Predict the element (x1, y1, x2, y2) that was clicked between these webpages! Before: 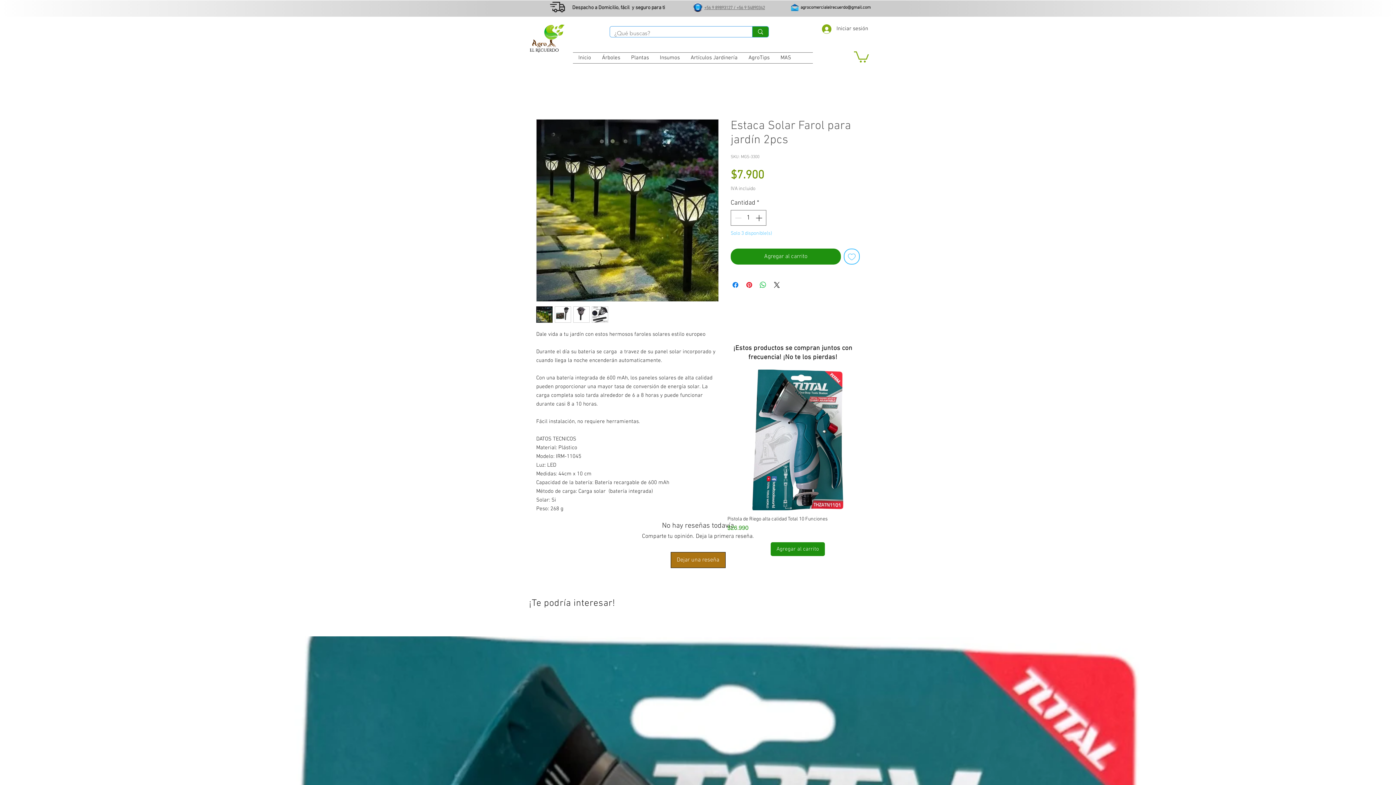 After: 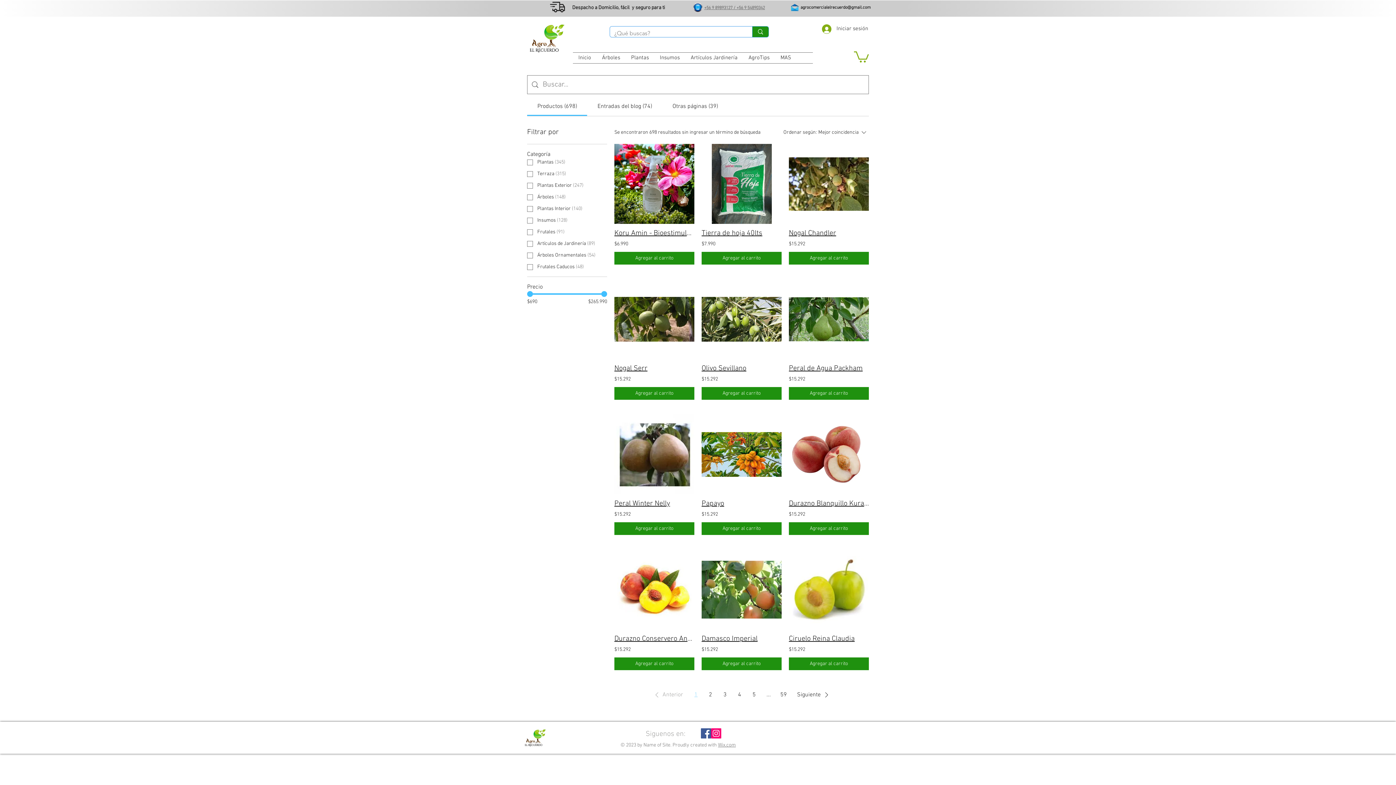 Action: bbox: (752, 26, 768, 37) label: ¿Qué buscas?